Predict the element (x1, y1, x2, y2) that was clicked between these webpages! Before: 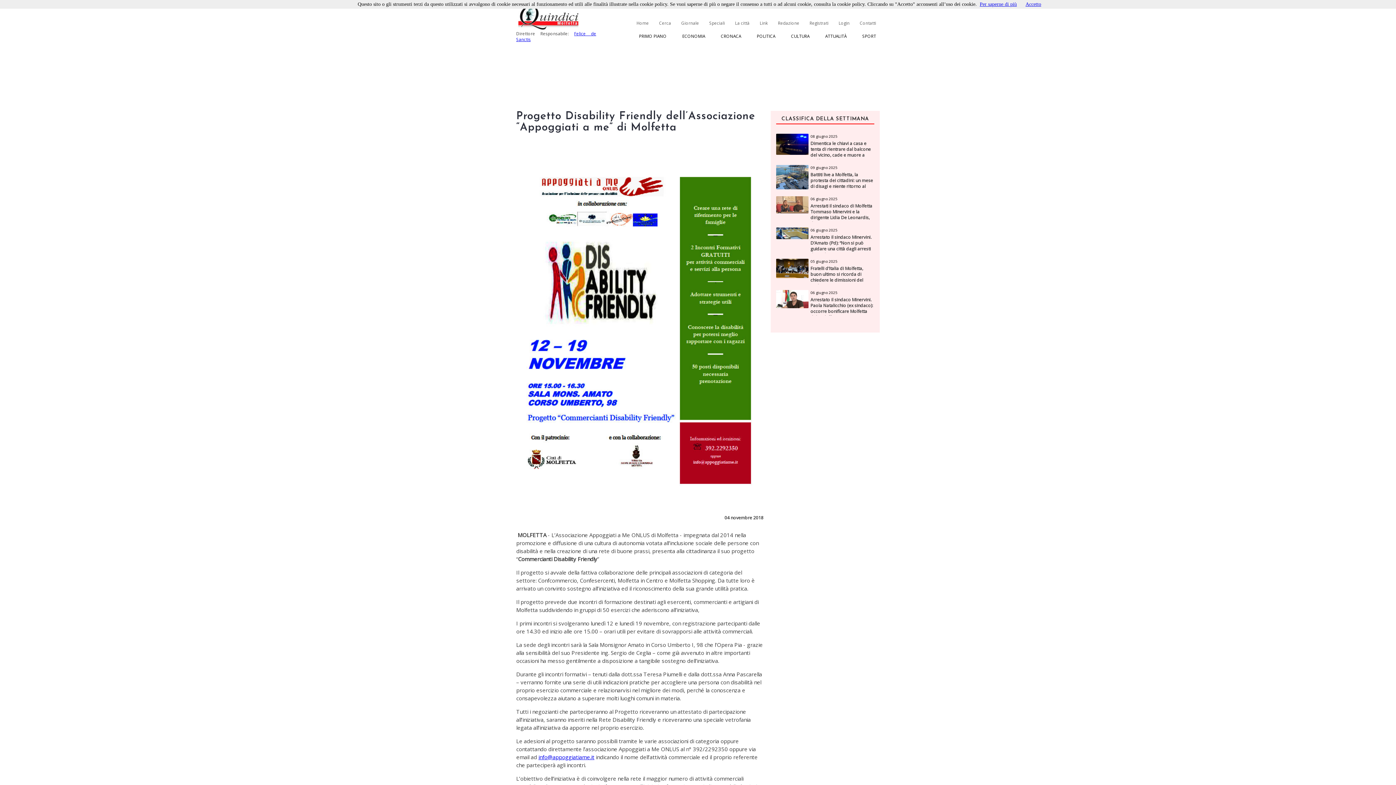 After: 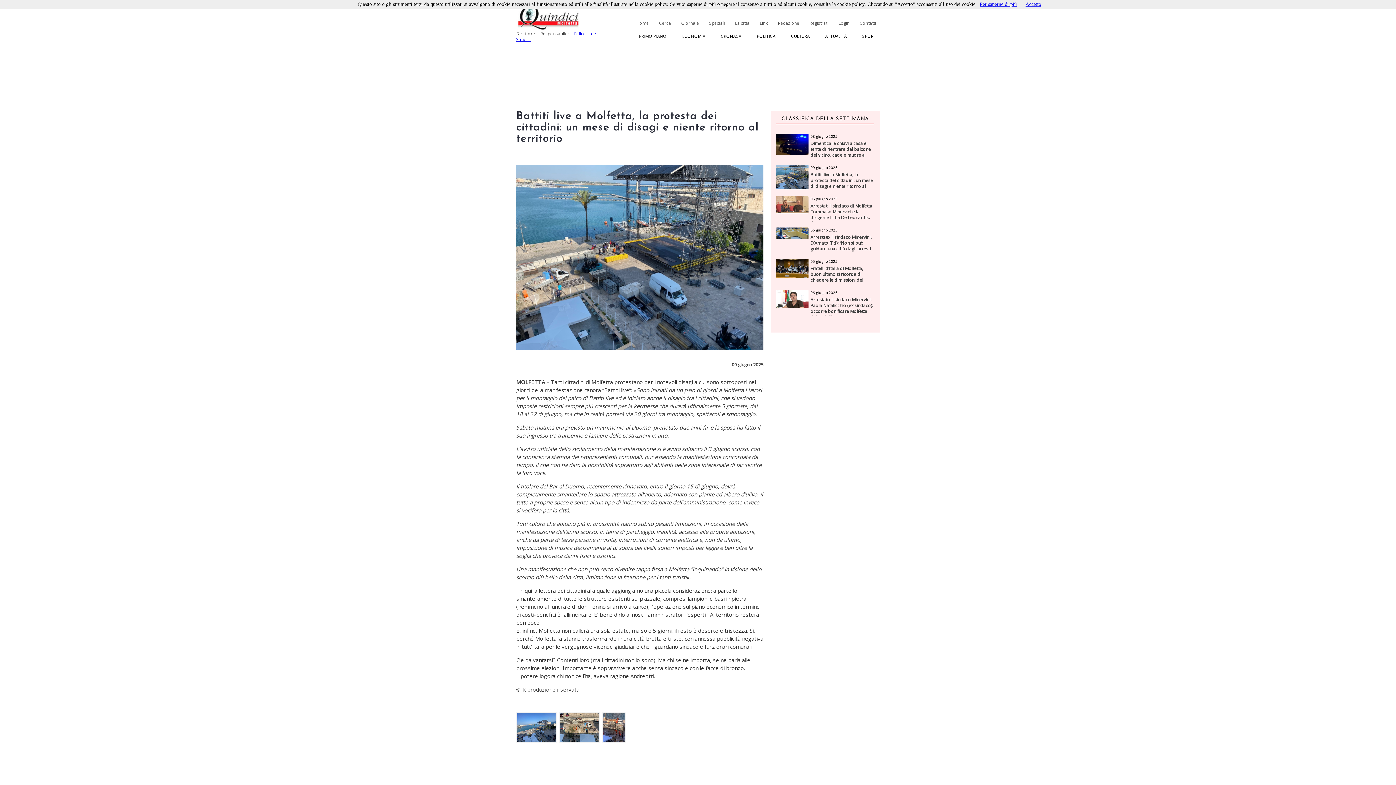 Action: label: Battiti live a Molfetta, la protesta dei cittadini: un mese di disagi e niente ritorno al territorio bbox: (810, 171, 874, 195)